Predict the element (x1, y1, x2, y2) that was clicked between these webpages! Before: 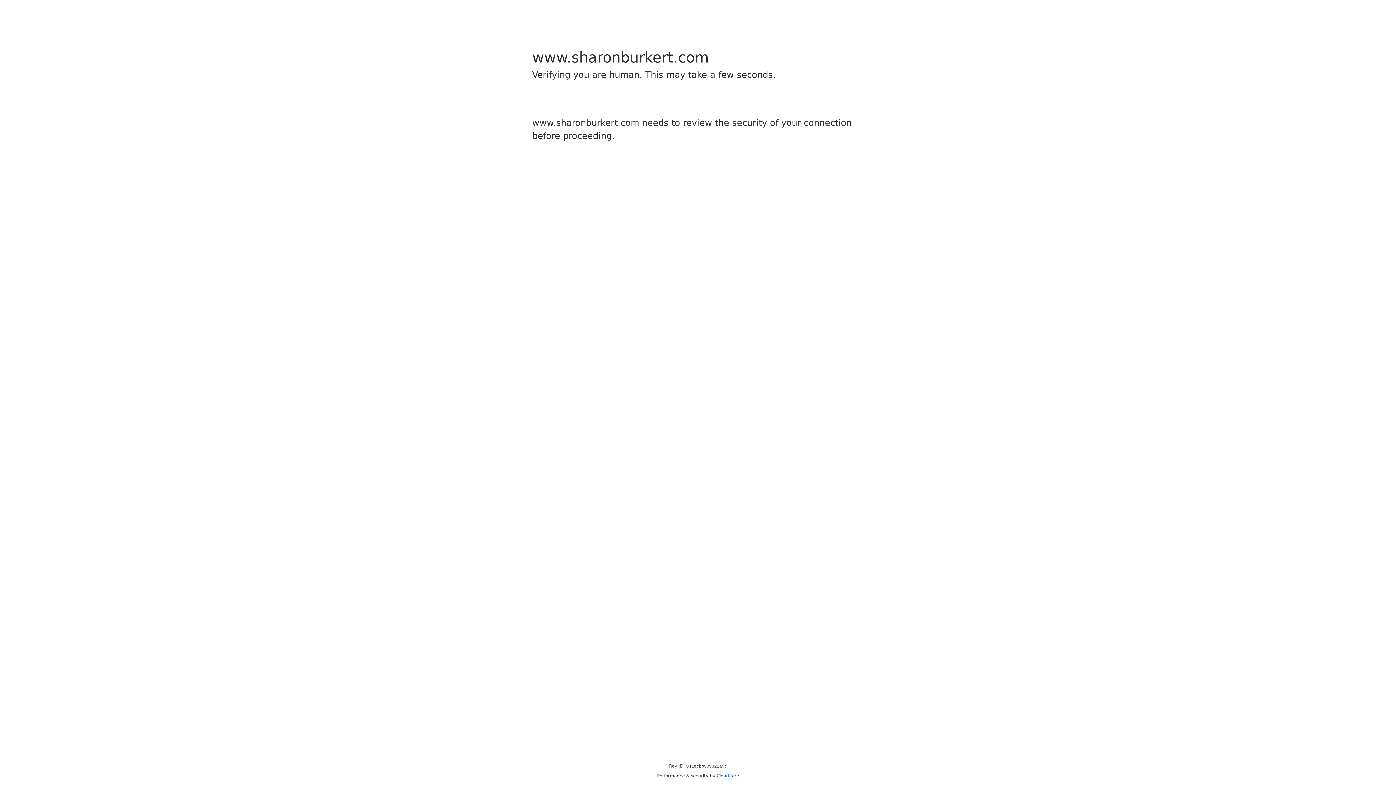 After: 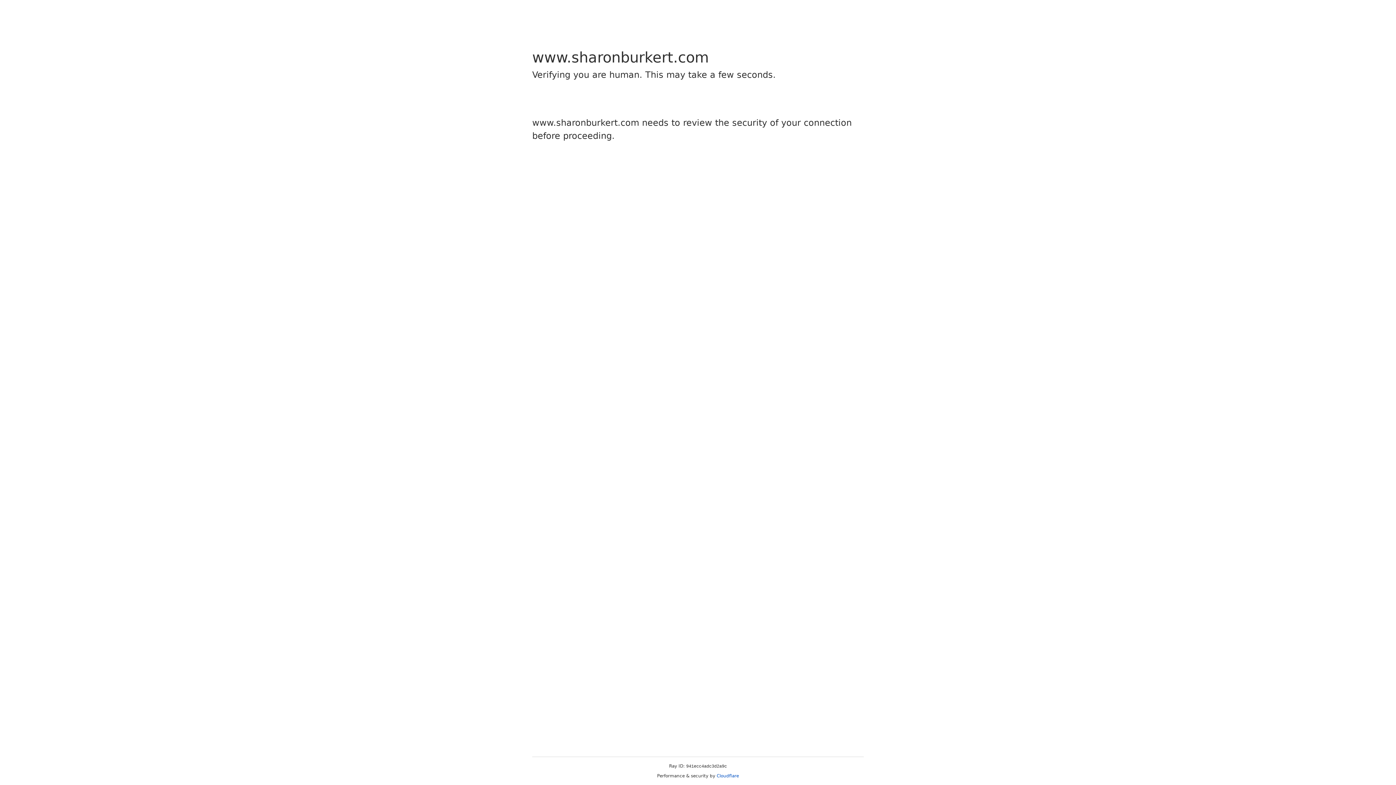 Action: bbox: (716, 773, 739, 778) label: Cloudflare